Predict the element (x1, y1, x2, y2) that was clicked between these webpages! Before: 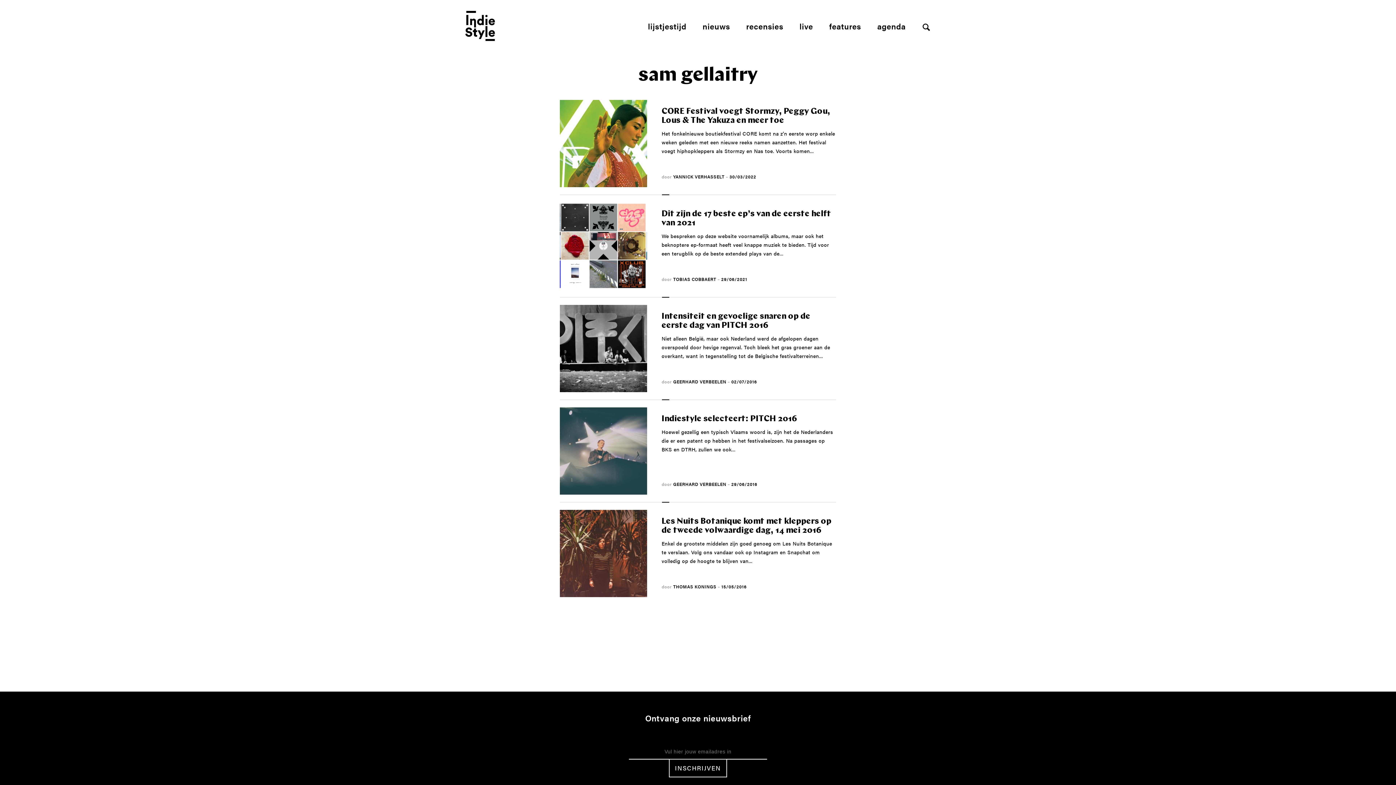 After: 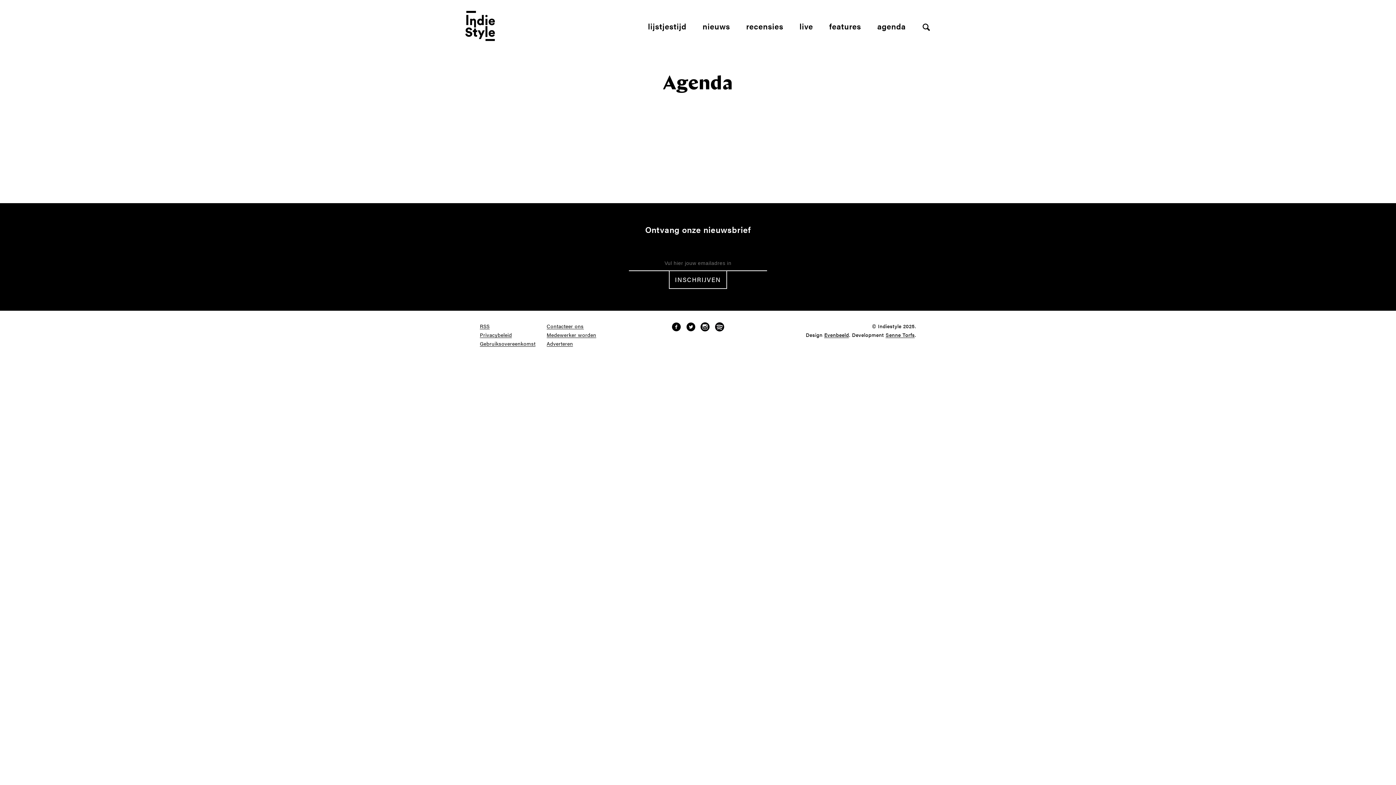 Action: bbox: (877, 20, 905, 31) label: agenda